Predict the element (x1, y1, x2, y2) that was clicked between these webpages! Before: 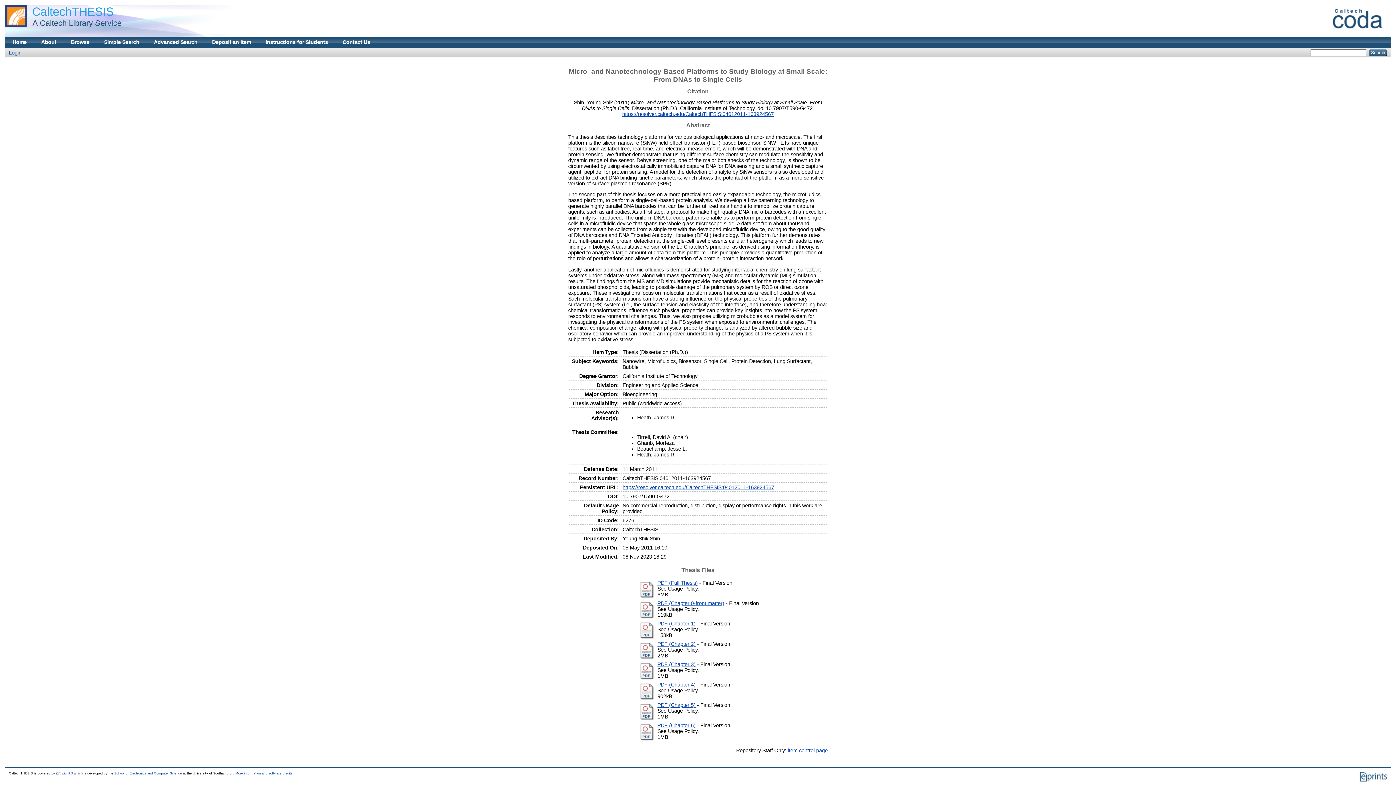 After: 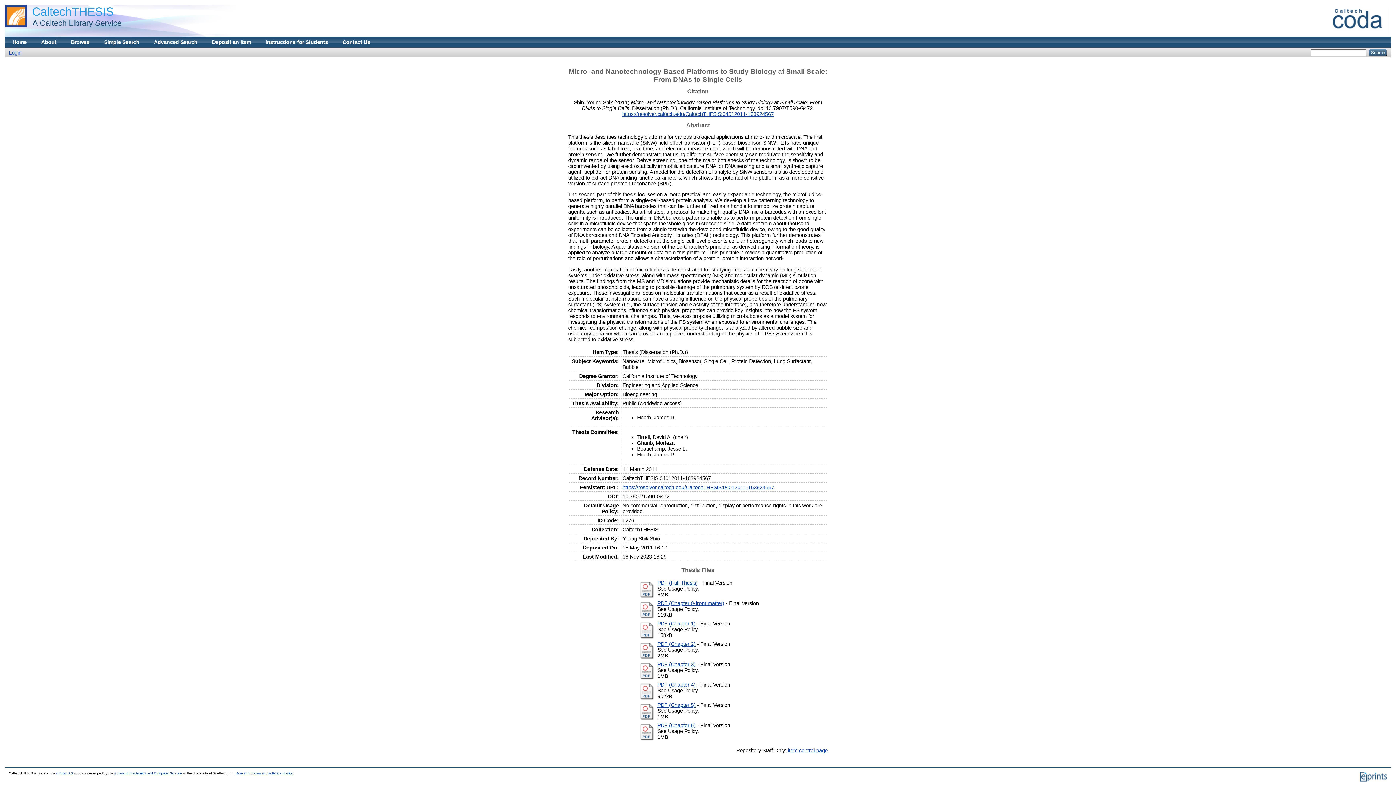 Action: bbox: (622, 111, 774, 117) label: https://resolver.caltech.edu/CaltechTHESIS:04012011-163924567